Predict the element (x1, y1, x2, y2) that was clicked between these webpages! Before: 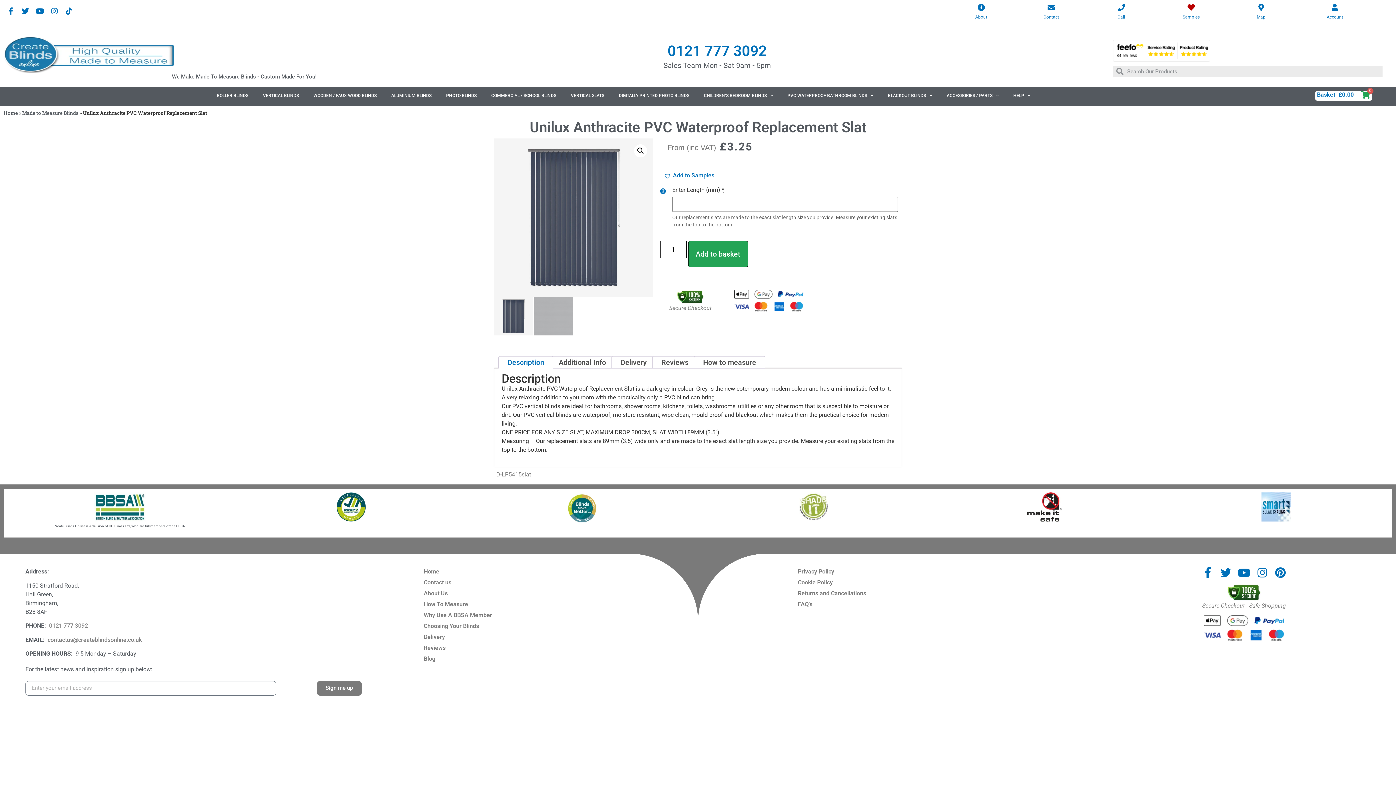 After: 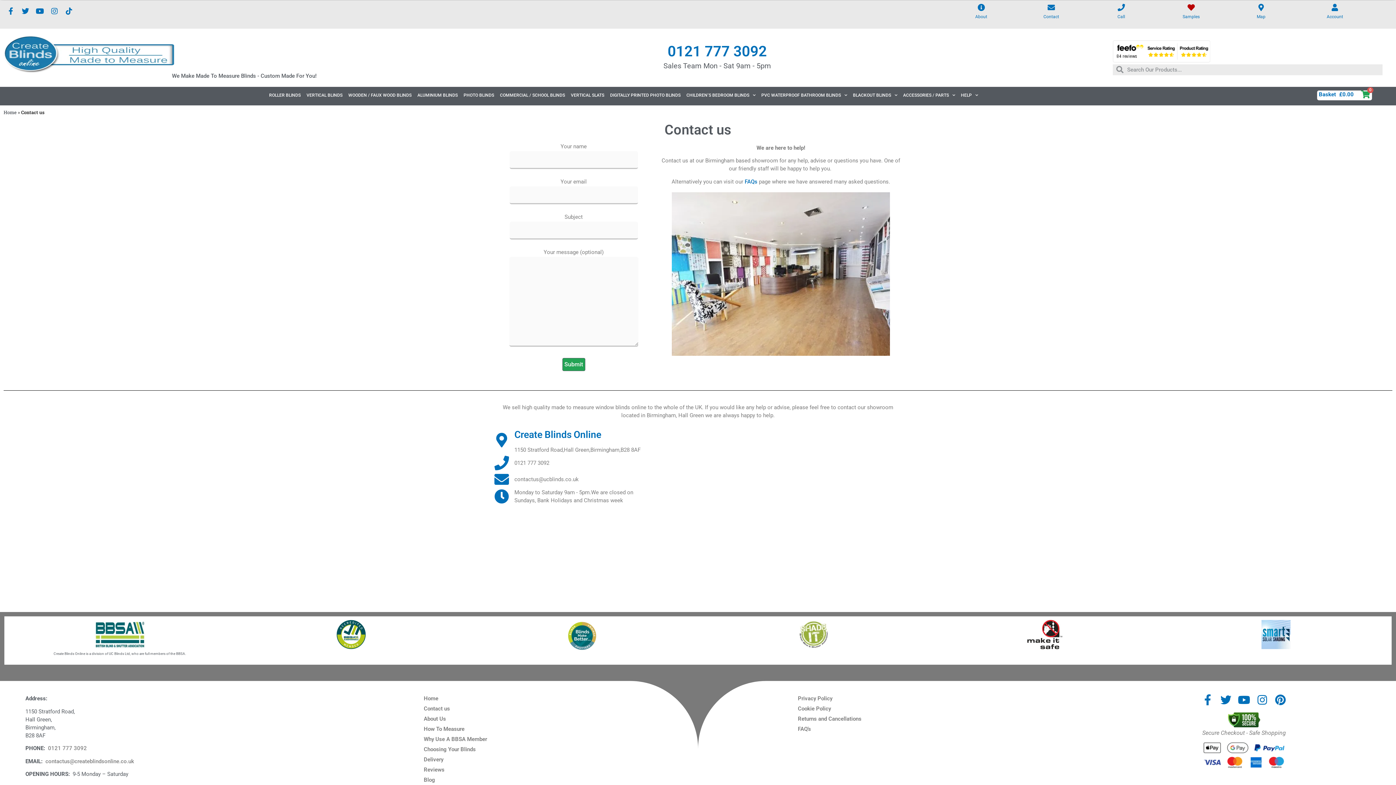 Action: bbox: (423, 578, 776, 587) label: Contact us